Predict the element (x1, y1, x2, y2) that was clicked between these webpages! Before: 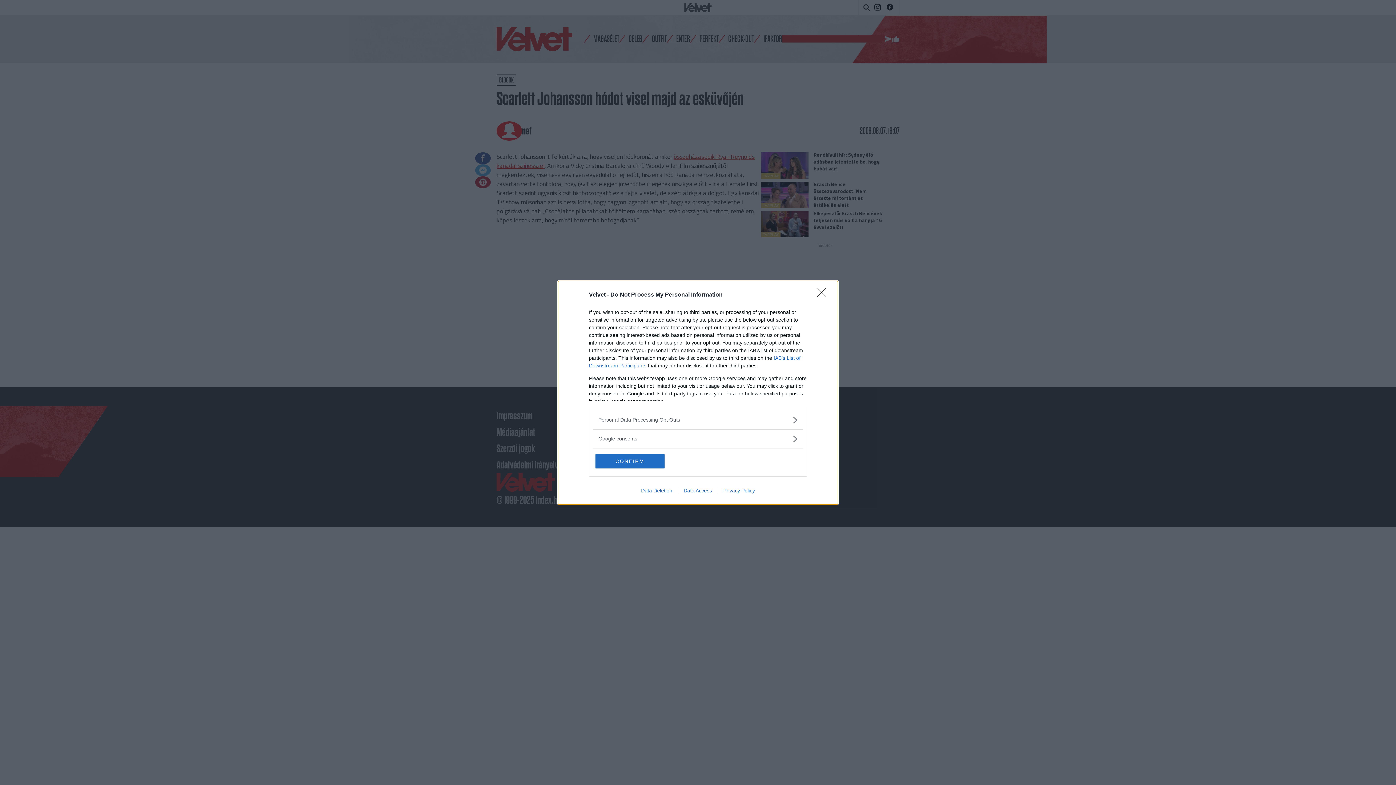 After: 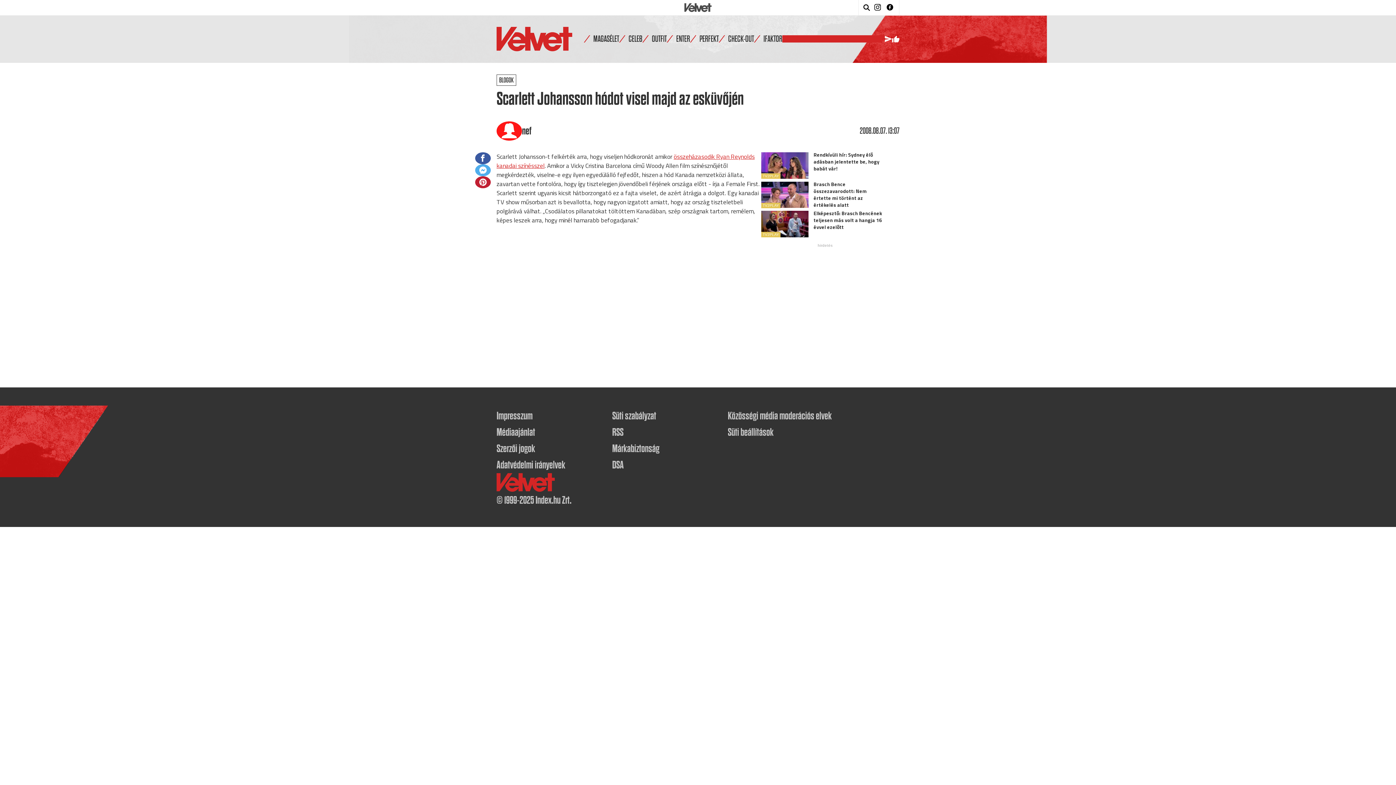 Action: label: CONFIRM bbox: (595, 454, 664, 468)